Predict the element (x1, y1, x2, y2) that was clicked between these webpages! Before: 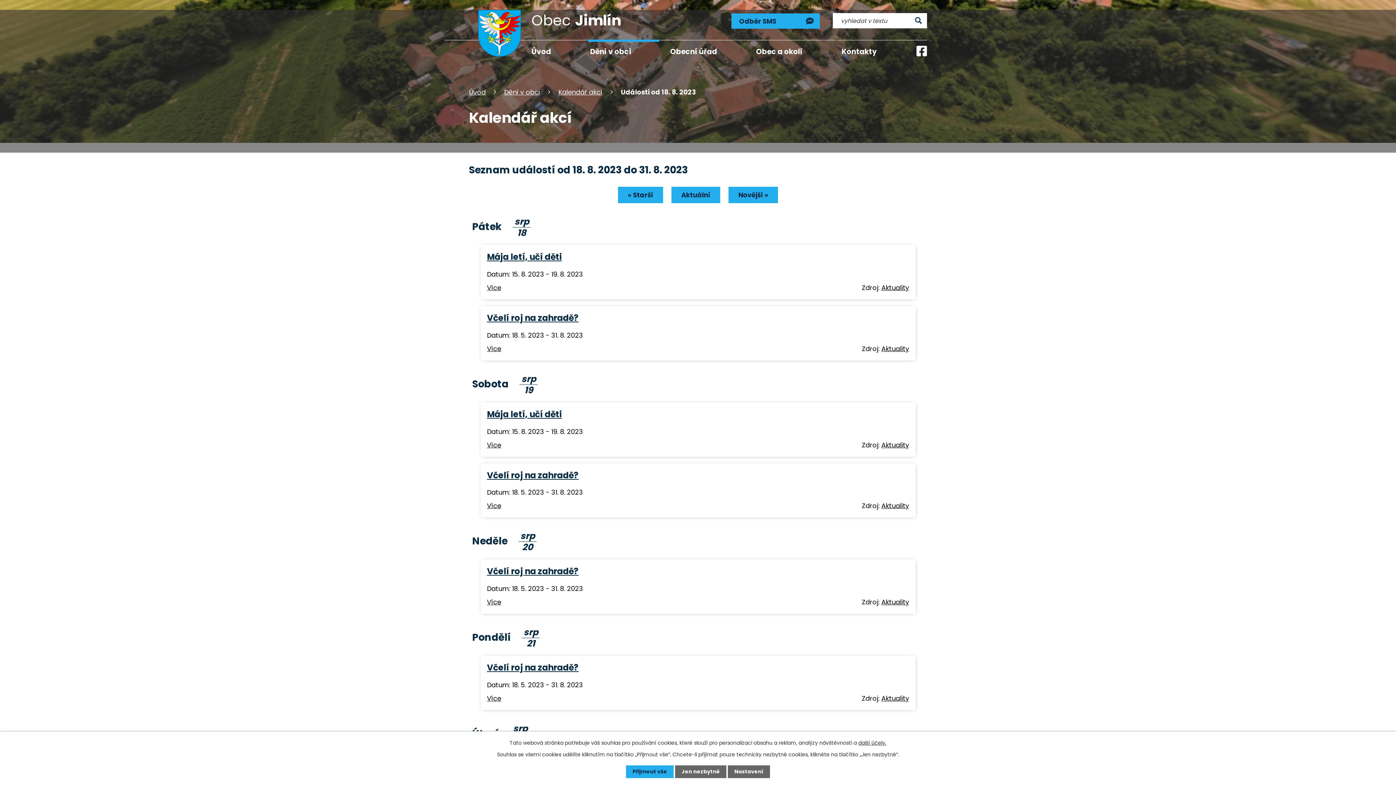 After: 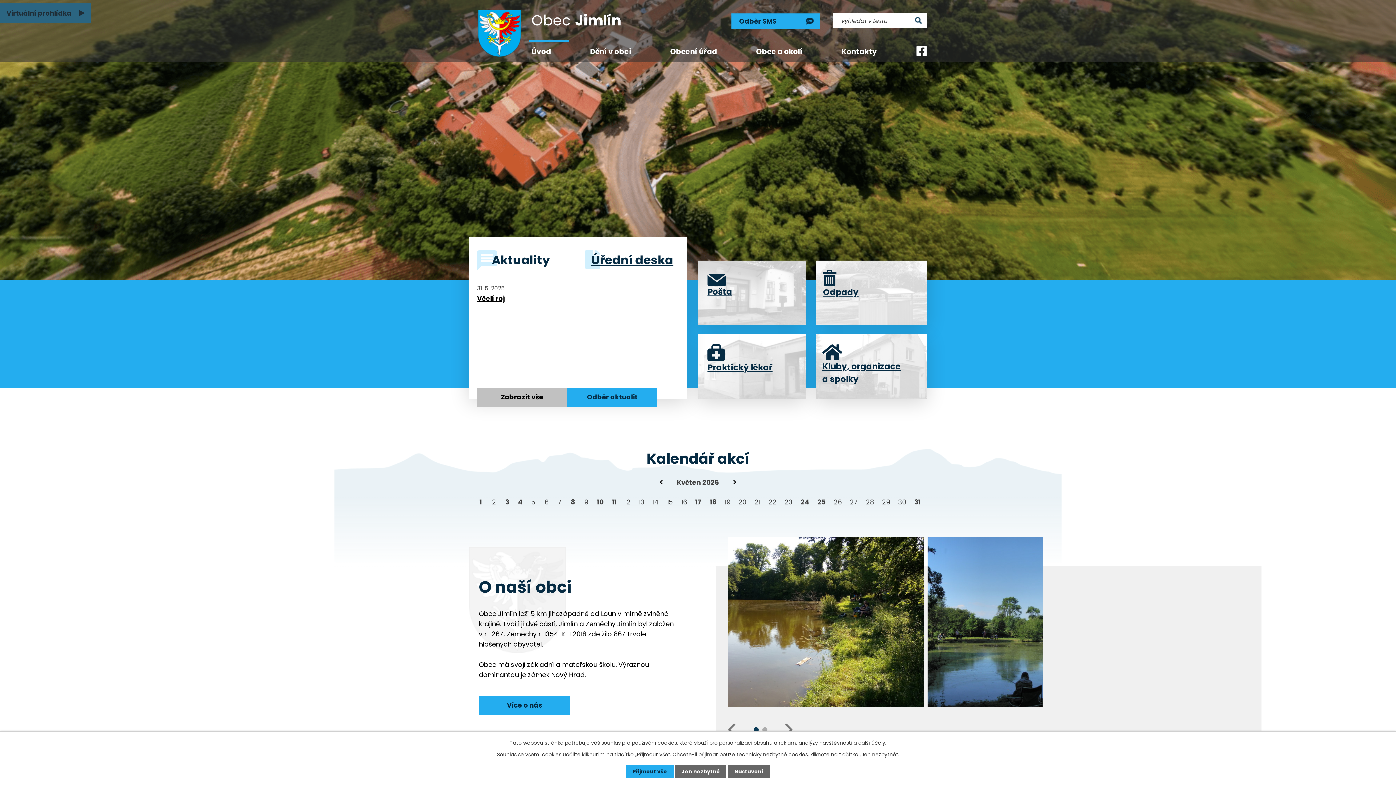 Action: bbox: (469, 87, 485, 96) label: Úvod